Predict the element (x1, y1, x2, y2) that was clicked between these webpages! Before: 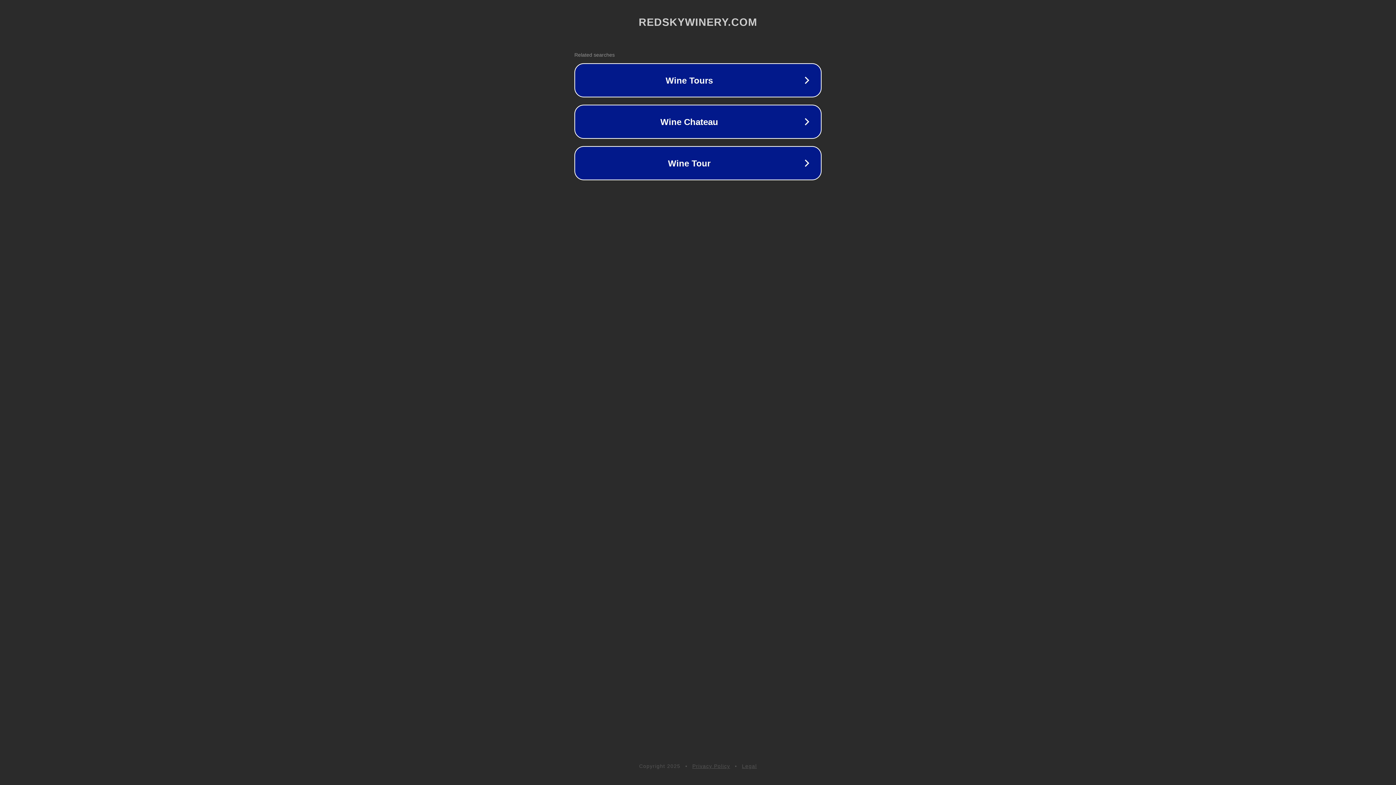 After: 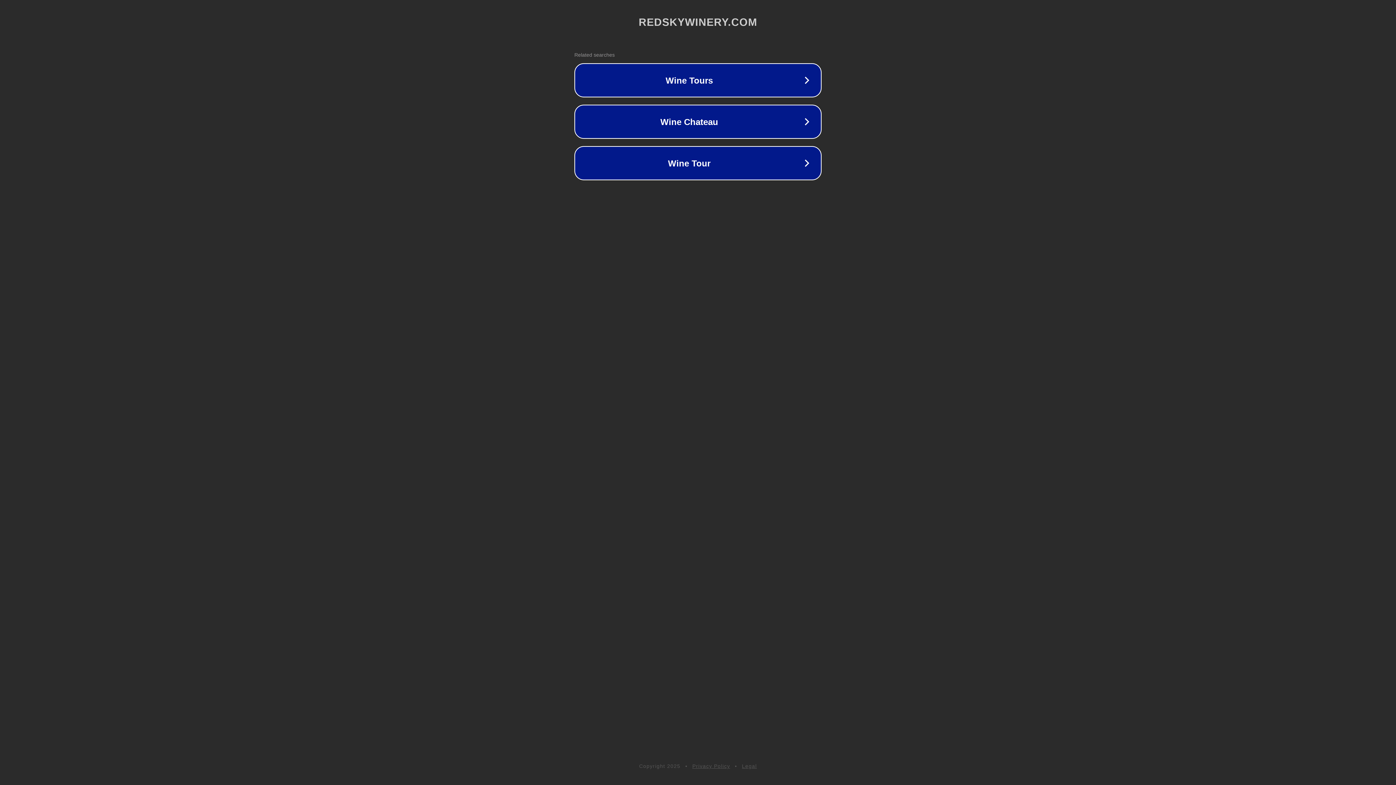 Action: bbox: (742, 763, 757, 769) label: Legal